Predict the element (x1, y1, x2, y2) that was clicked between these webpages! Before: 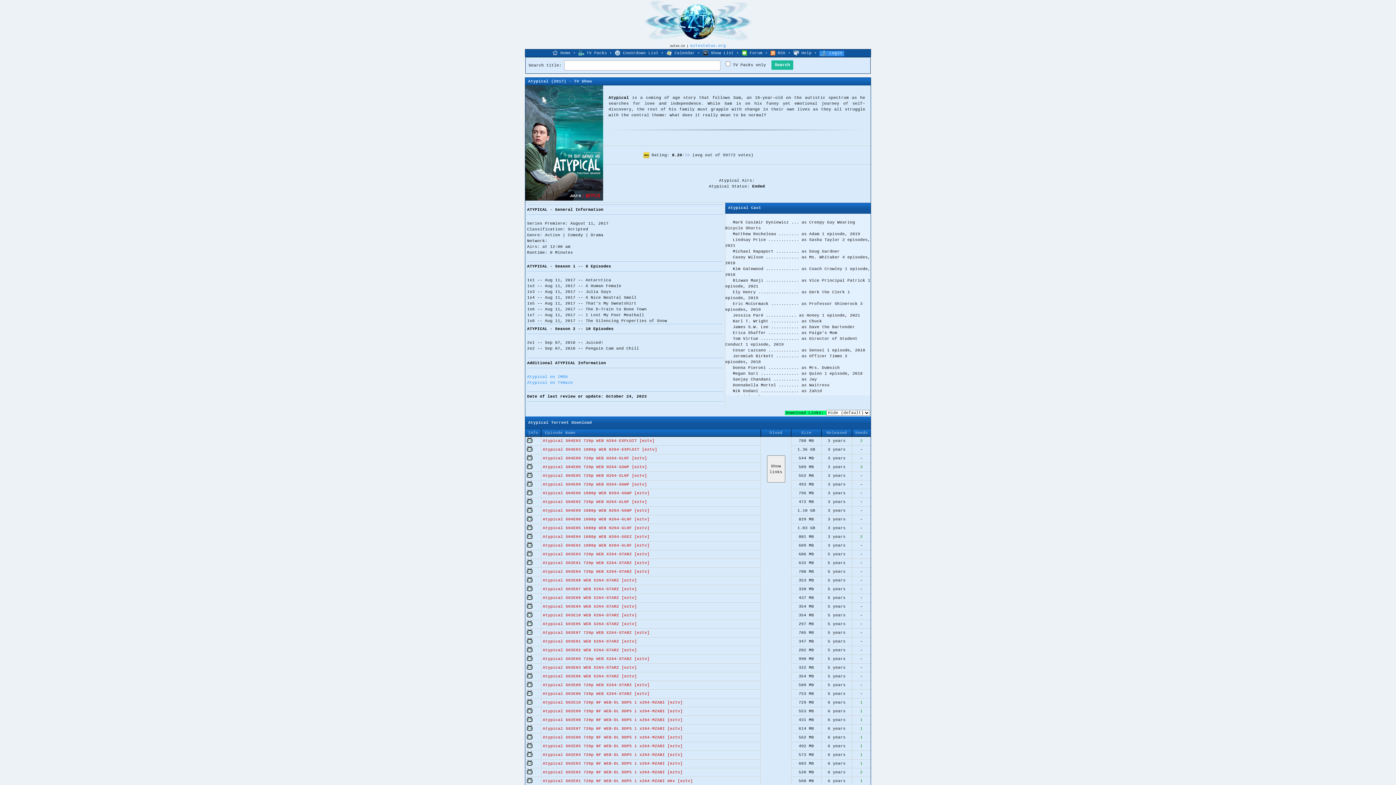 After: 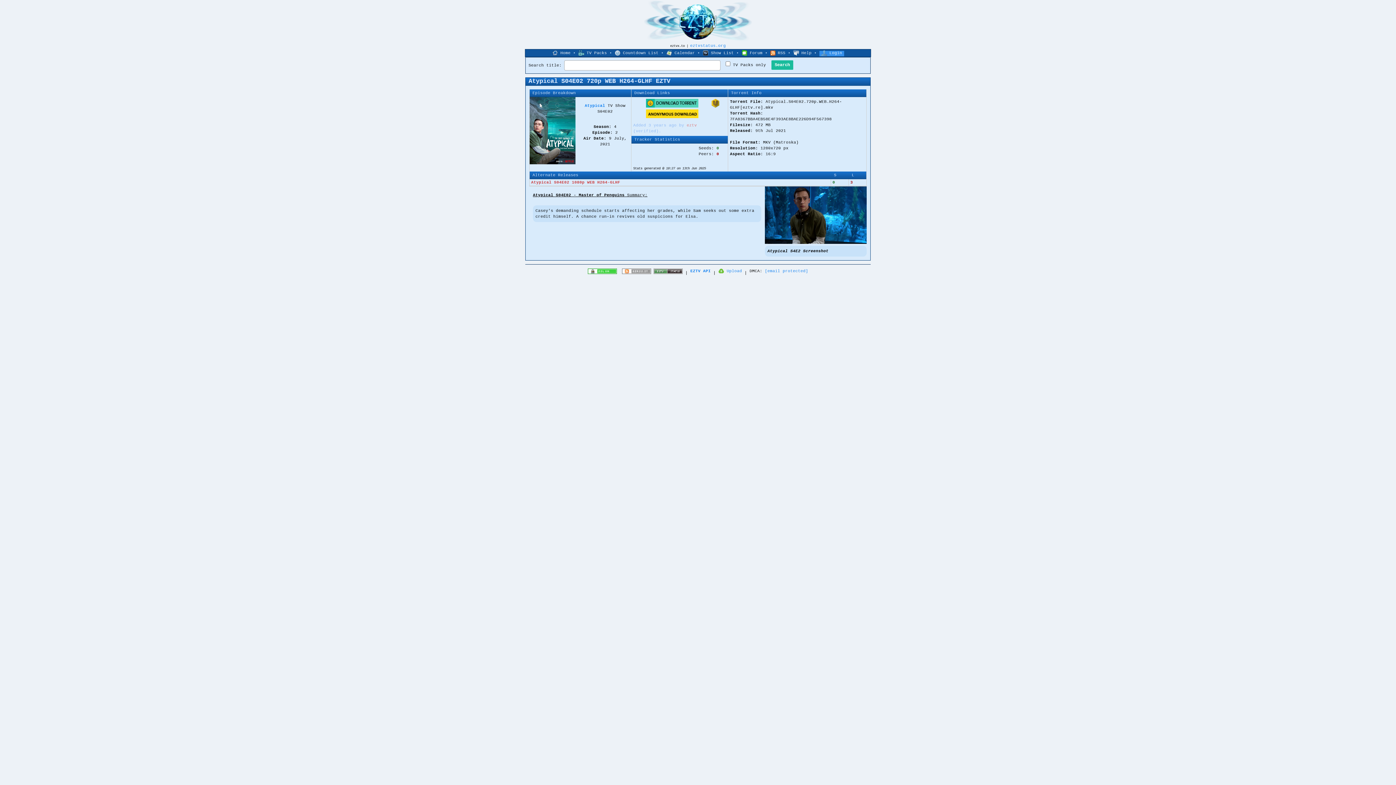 Action: bbox: (542, 500, 647, 504) label: Atypical S04E02 720p WEB H264-GLHF [eztv]